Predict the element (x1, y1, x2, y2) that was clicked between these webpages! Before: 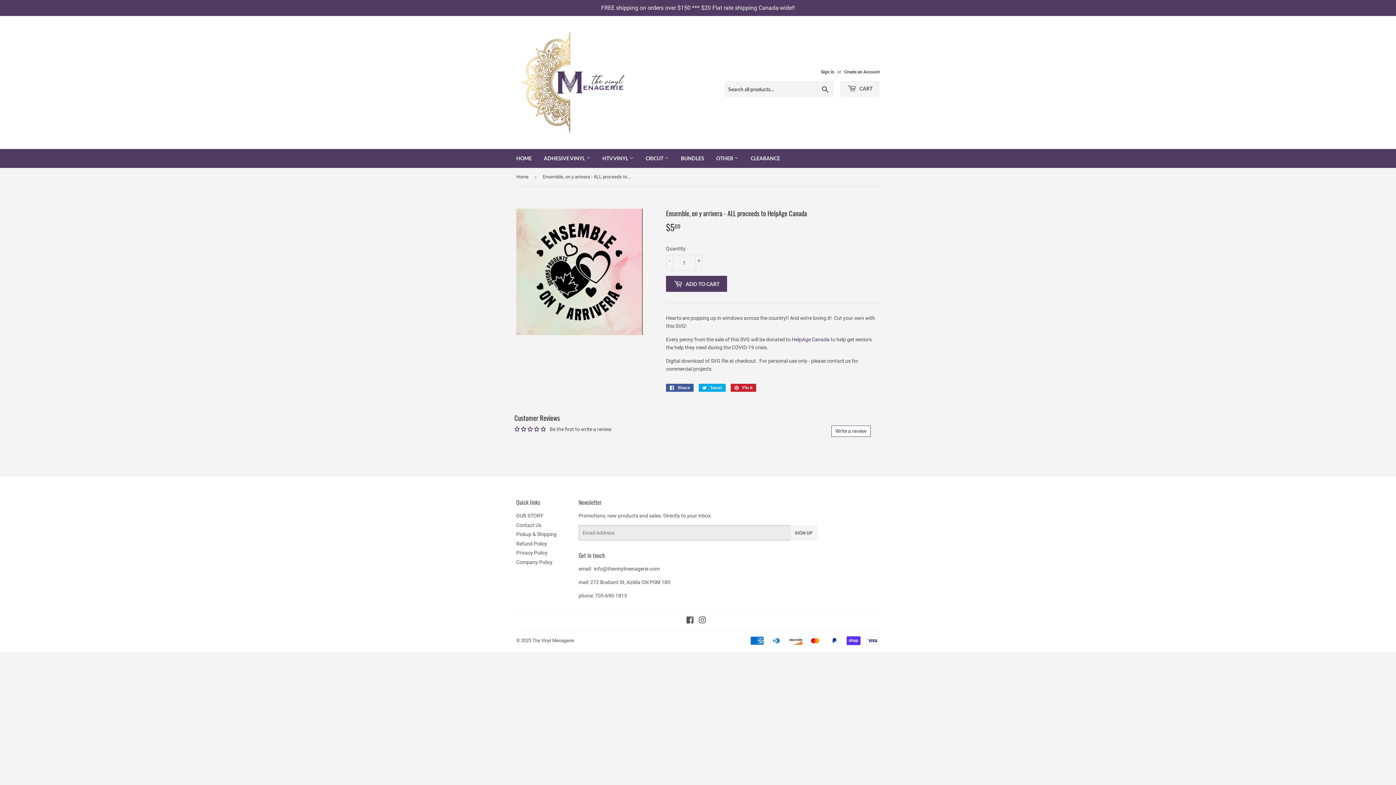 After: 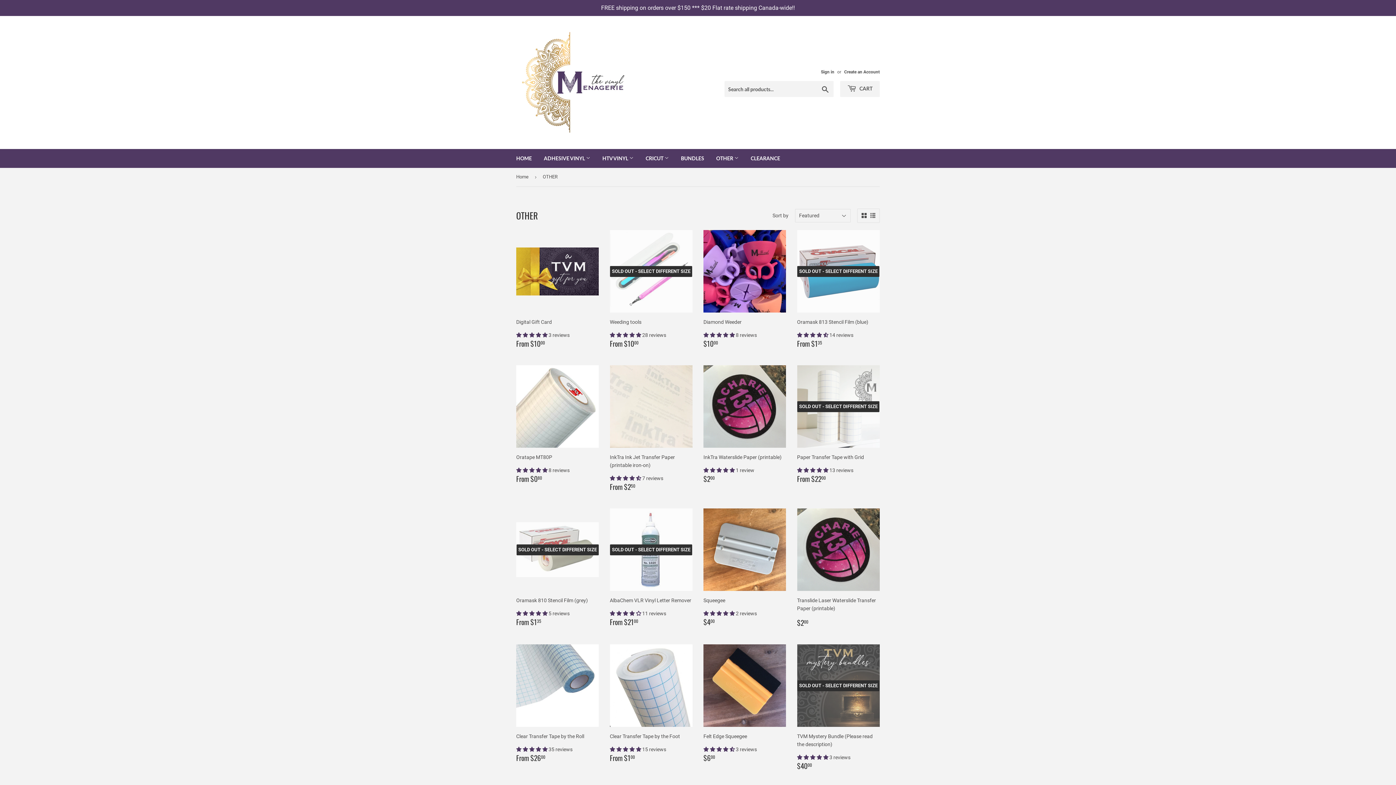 Action: bbox: (710, 149, 744, 168) label: OTHER 